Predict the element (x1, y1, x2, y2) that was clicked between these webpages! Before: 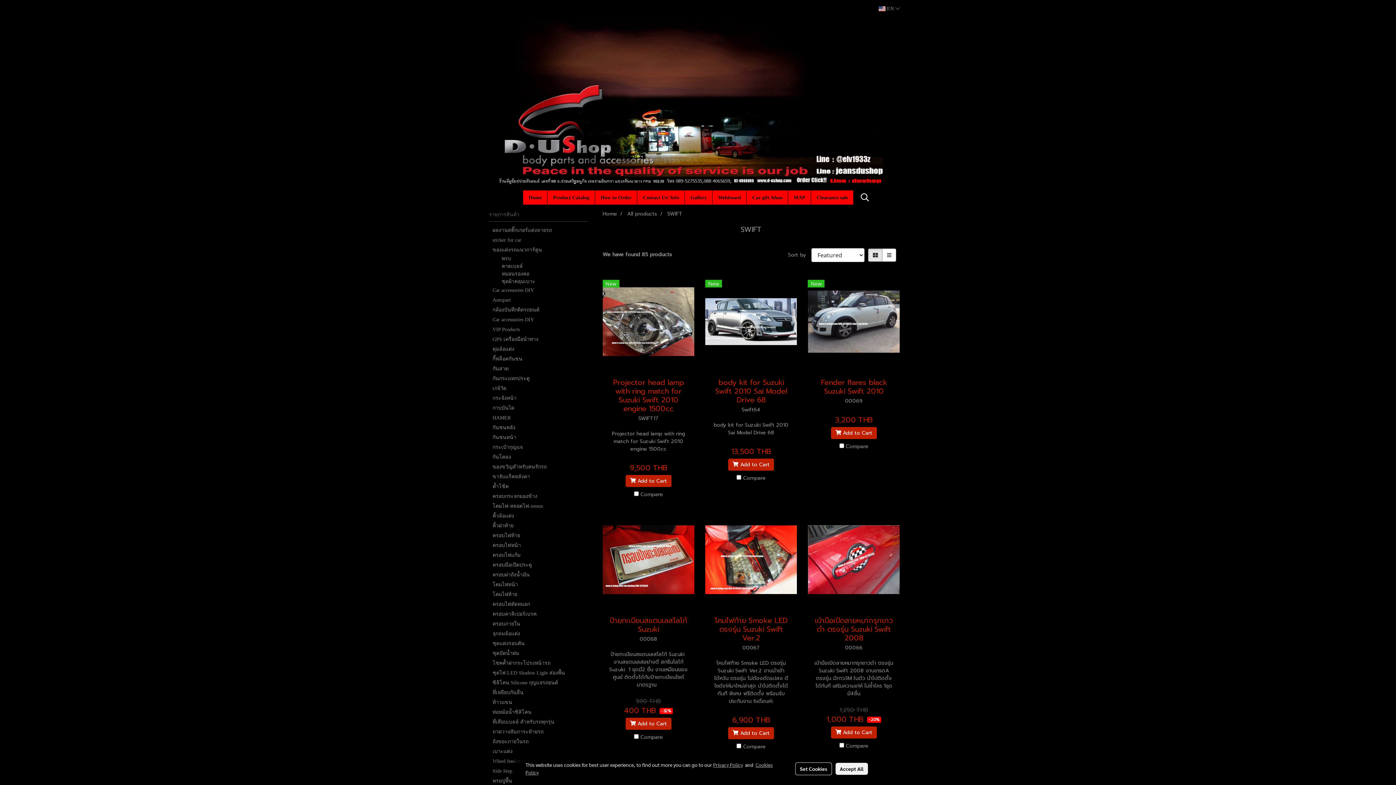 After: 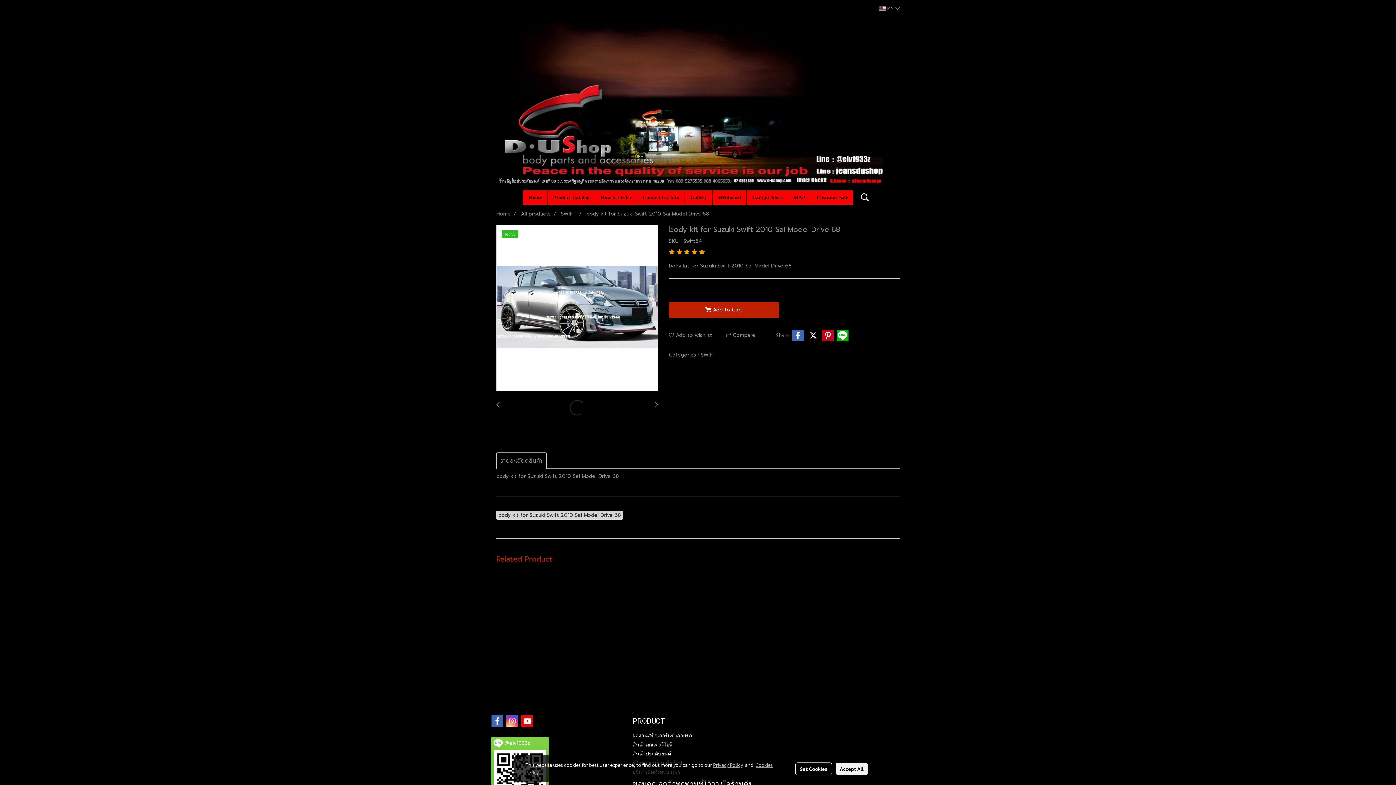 Action: bbox: (710, 378, 791, 404) label: body kit for Suzuki Swift 2010 Sai Model Drive 68